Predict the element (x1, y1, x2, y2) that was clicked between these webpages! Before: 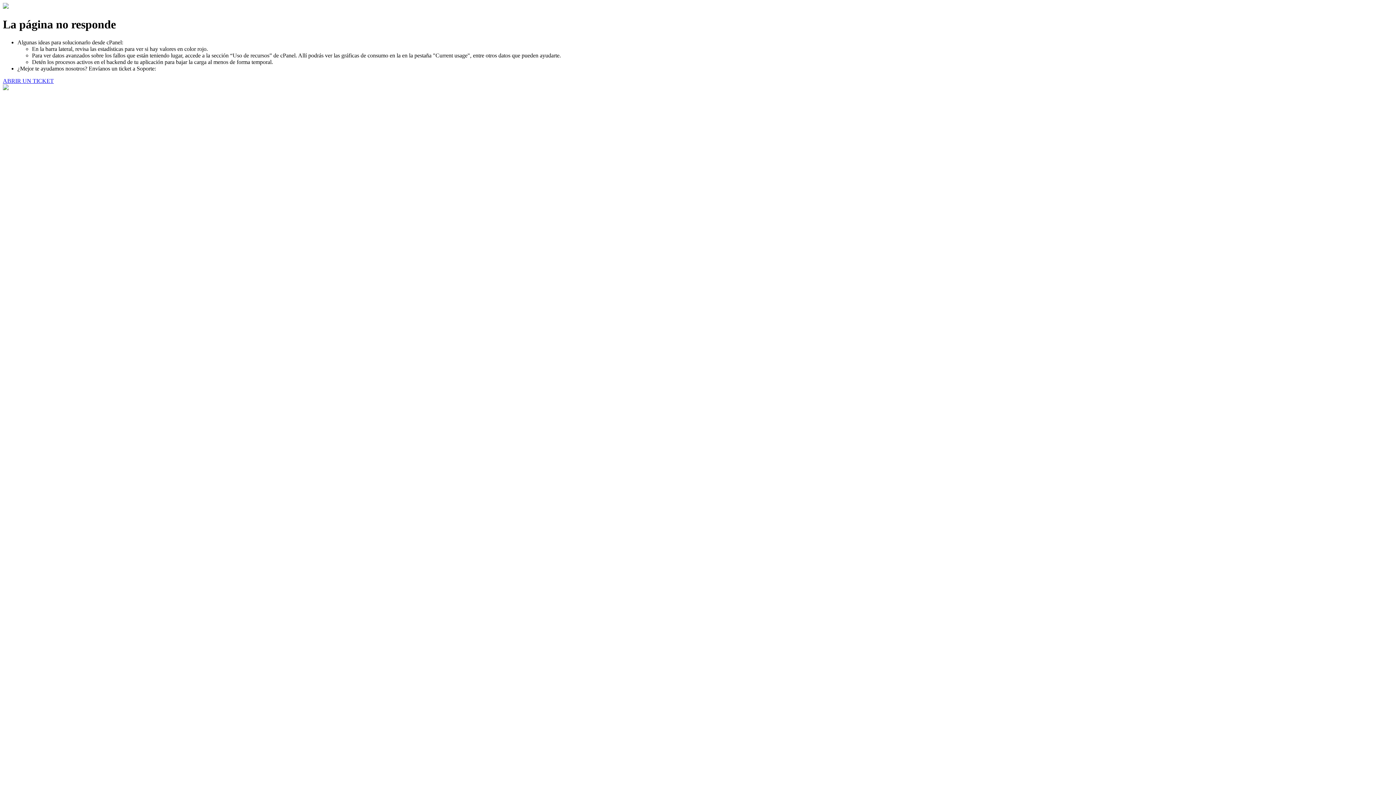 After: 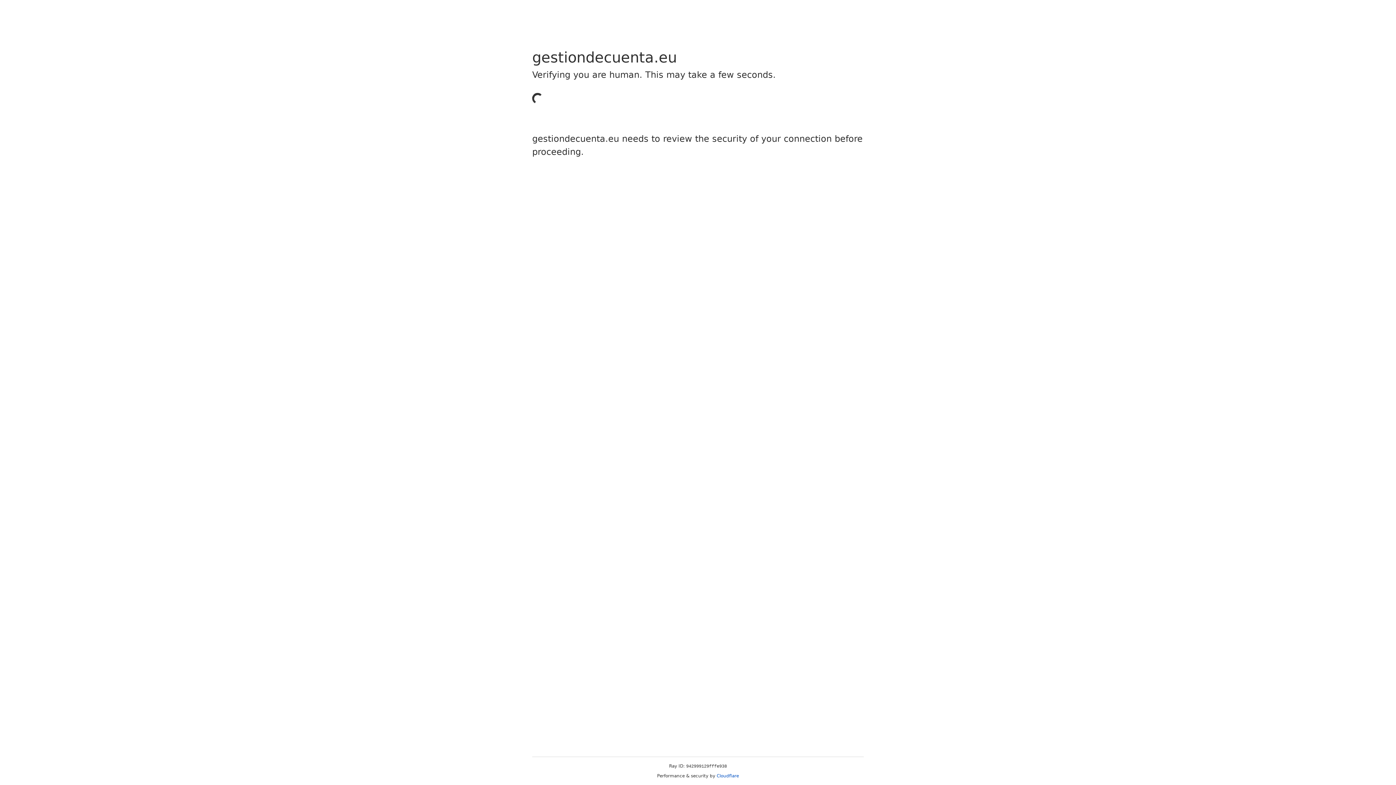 Action: bbox: (2, 77, 53, 83) label: ABRIR UN TICKET